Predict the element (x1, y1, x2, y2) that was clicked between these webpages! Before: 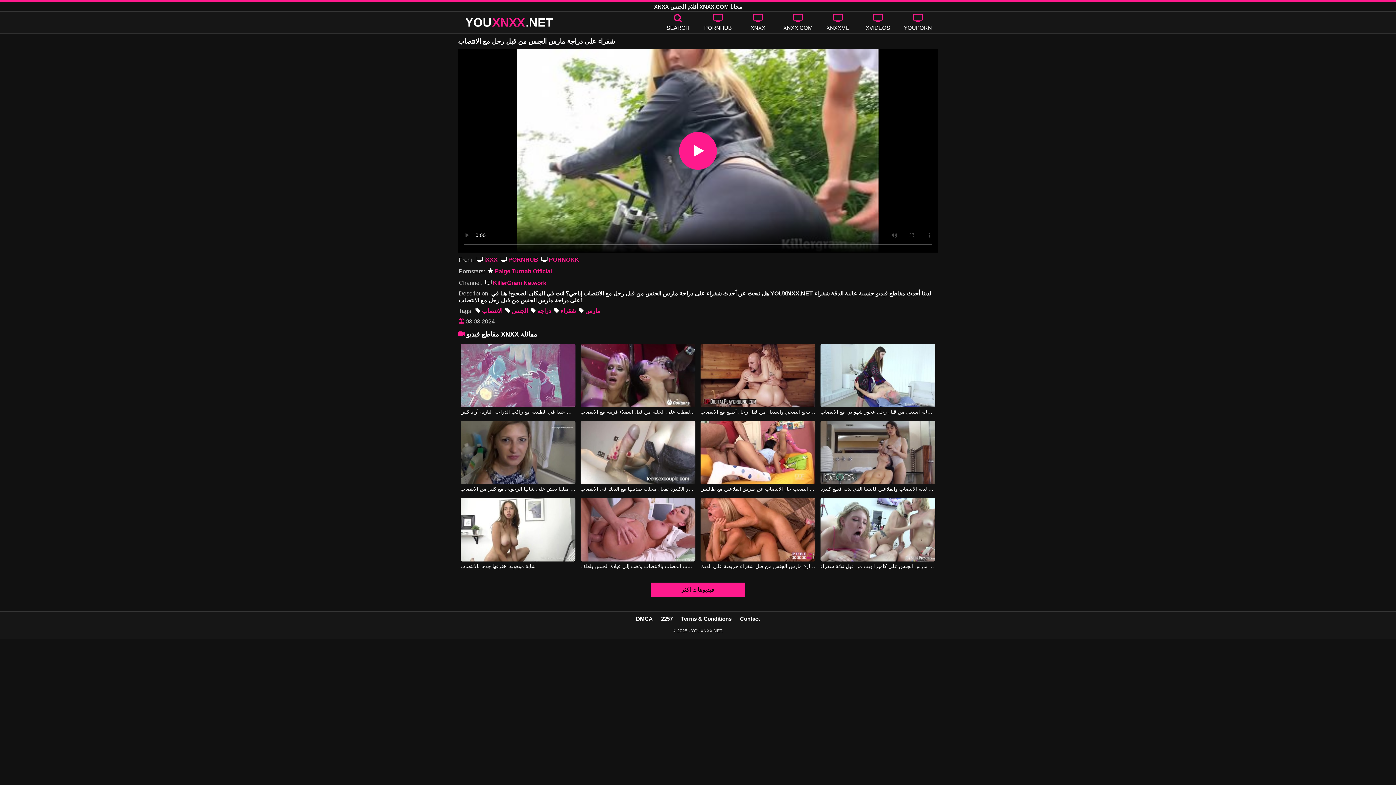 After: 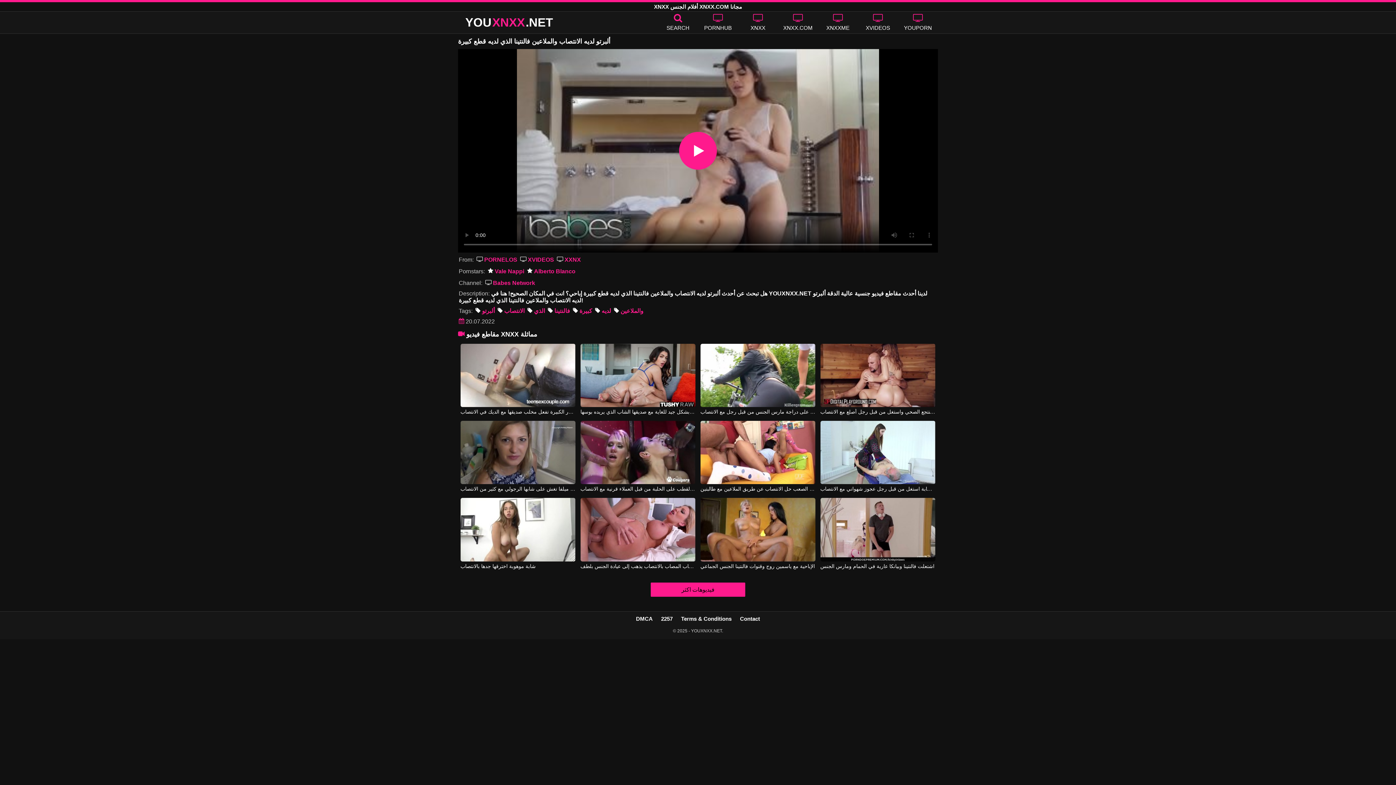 Action: bbox: (820, 421, 935, 484)